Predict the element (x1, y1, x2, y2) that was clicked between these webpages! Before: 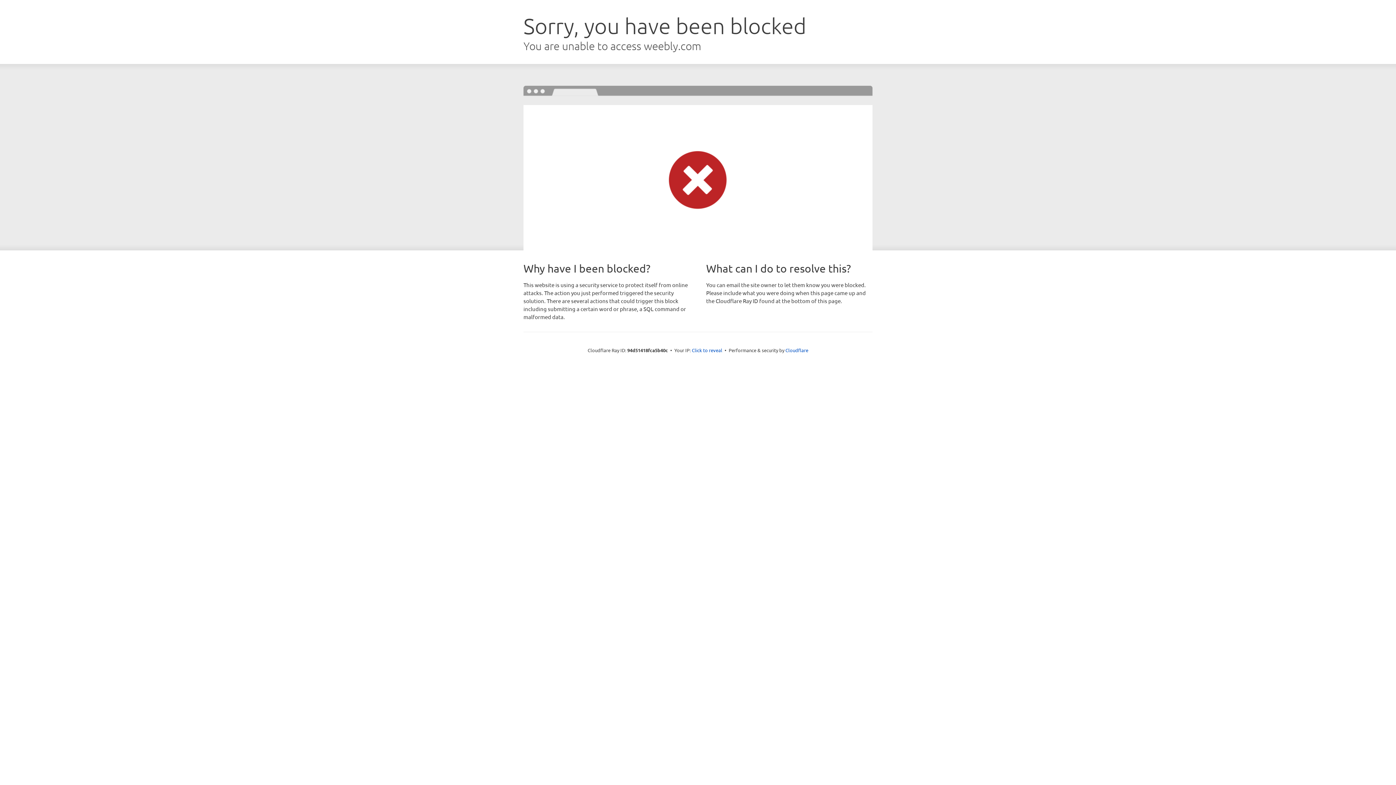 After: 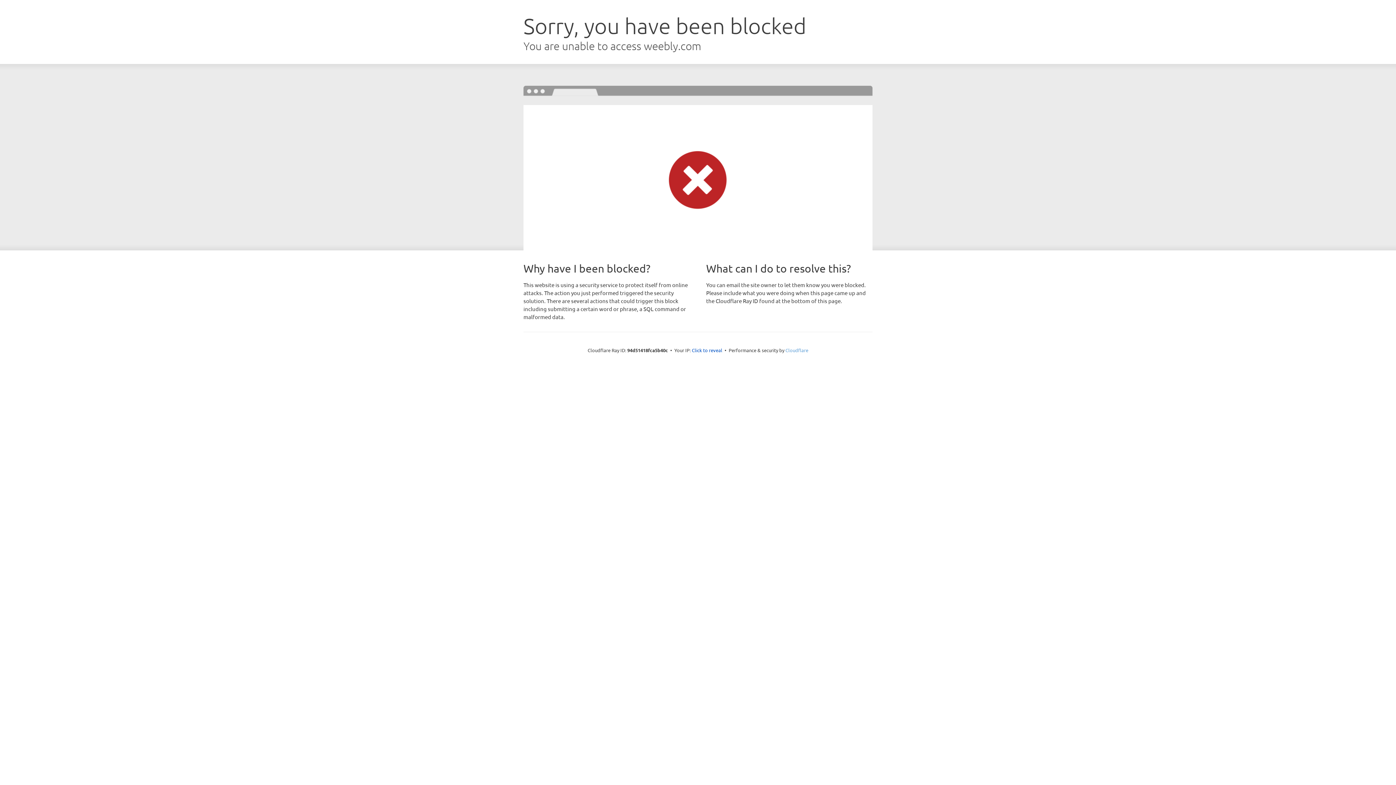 Action: bbox: (785, 347, 808, 353) label: Cloudflare